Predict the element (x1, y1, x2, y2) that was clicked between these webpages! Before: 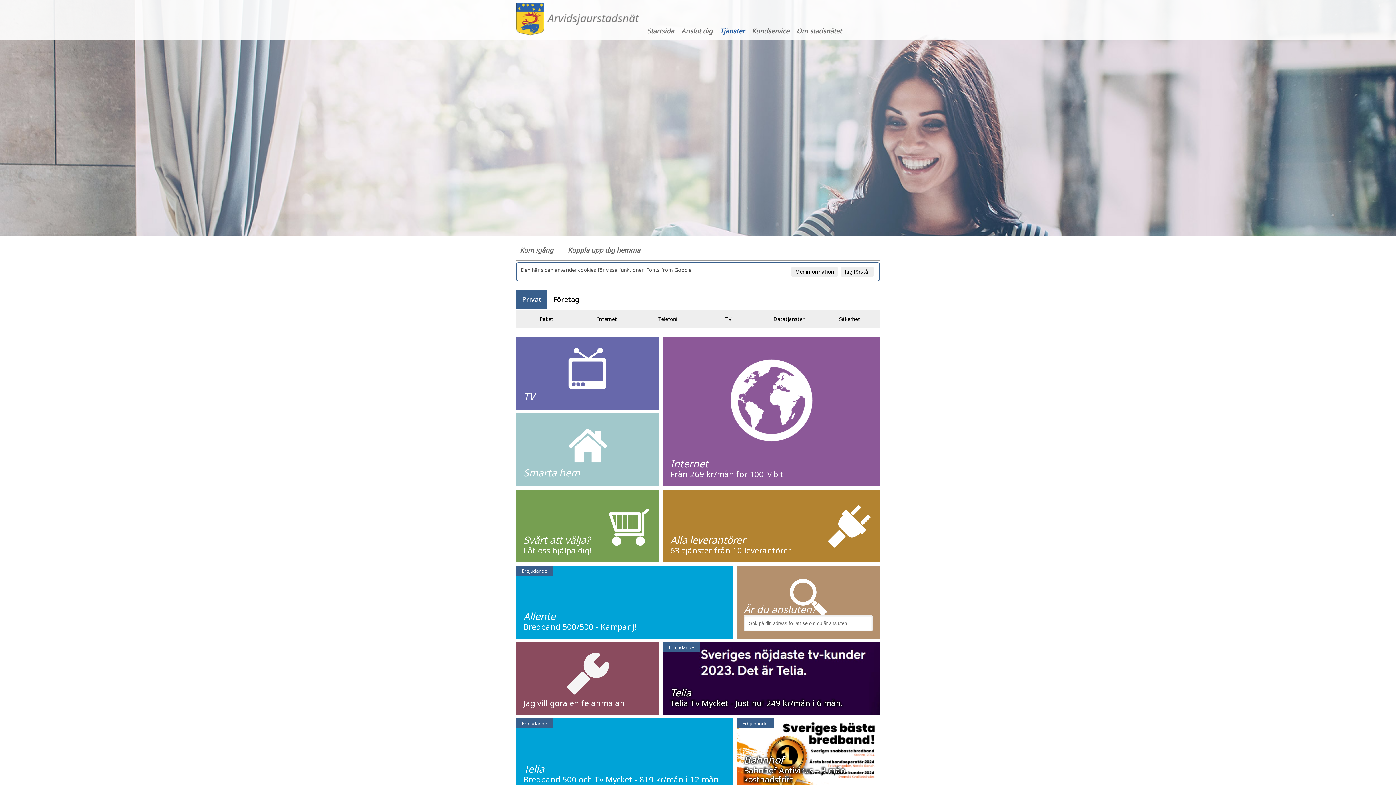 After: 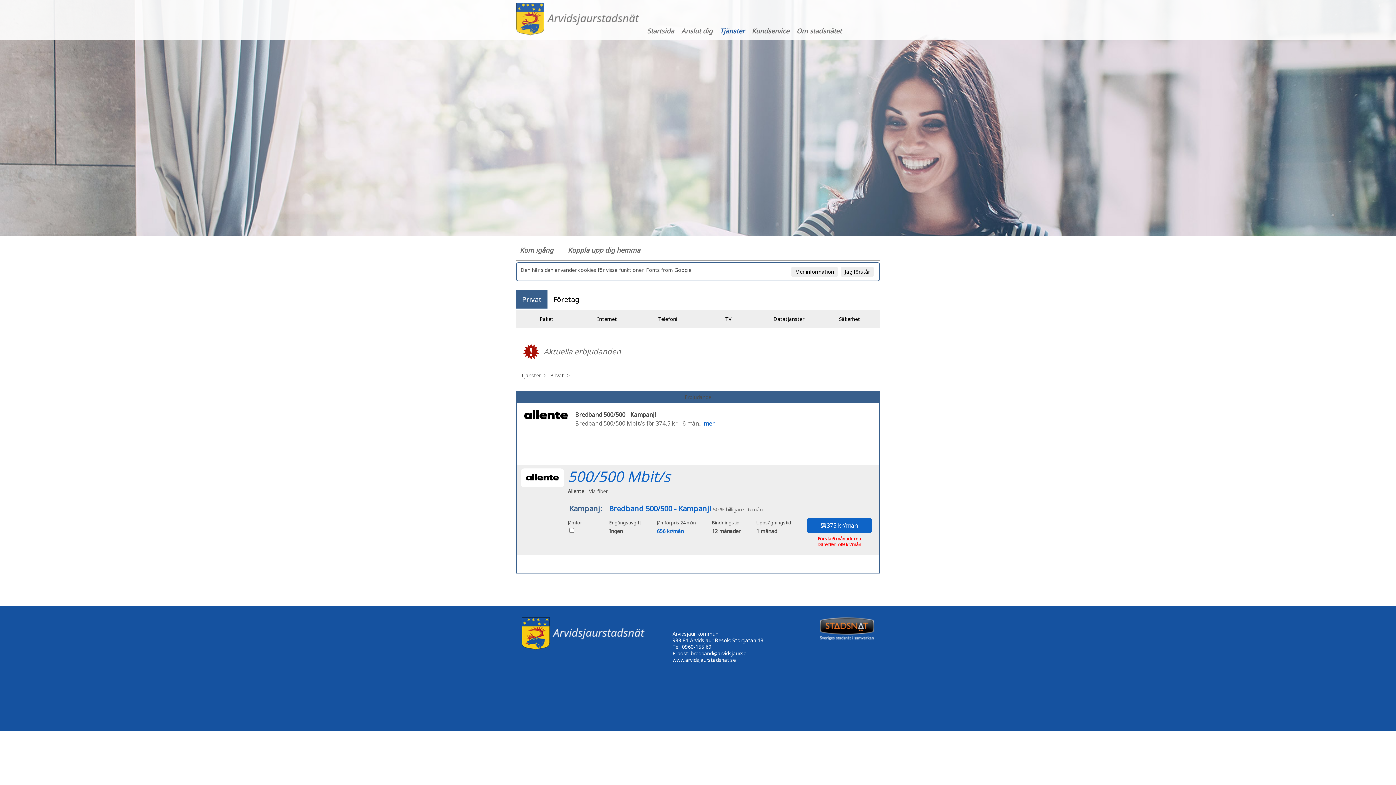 Action: label: Erbjudande
Allente
Bredband 500/500 - Kampanj! bbox: (516, 566, 733, 638)